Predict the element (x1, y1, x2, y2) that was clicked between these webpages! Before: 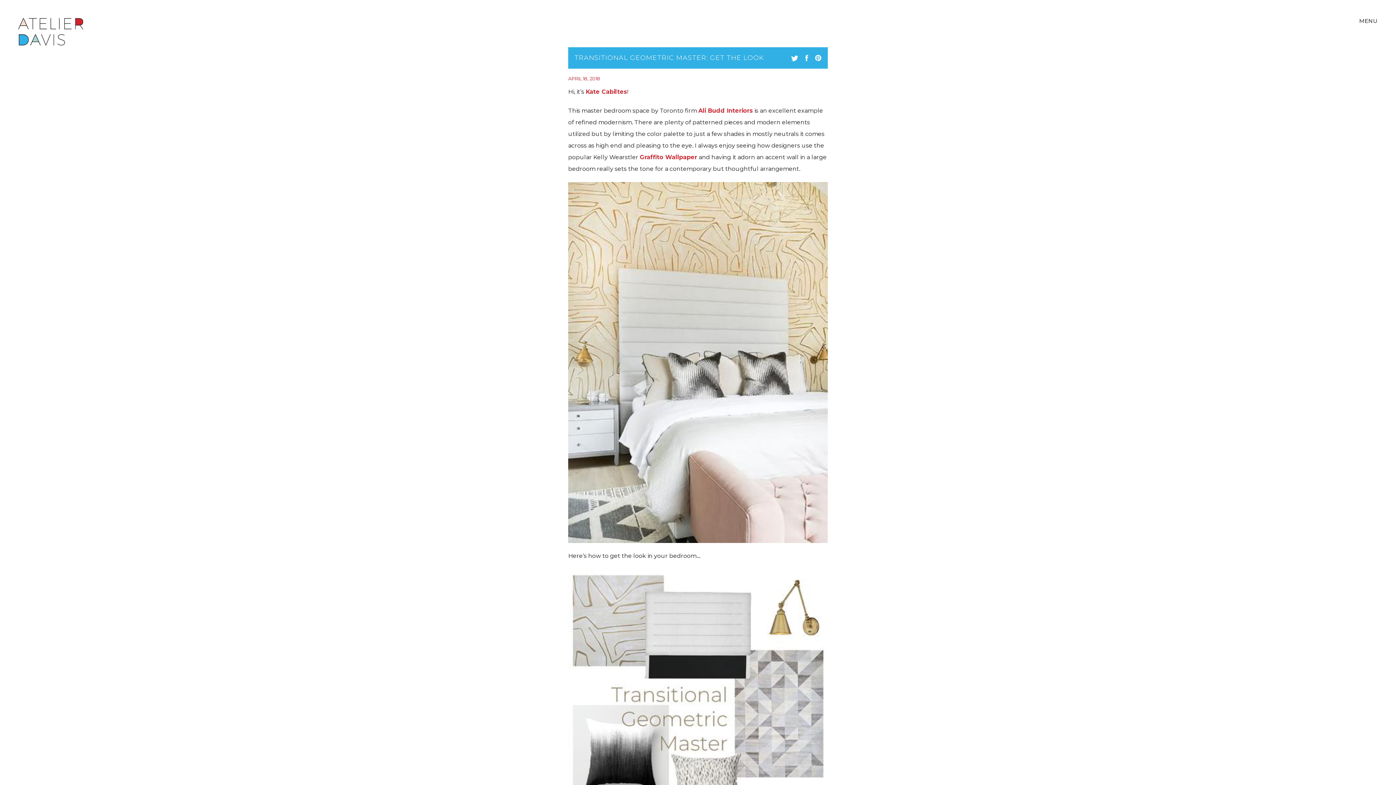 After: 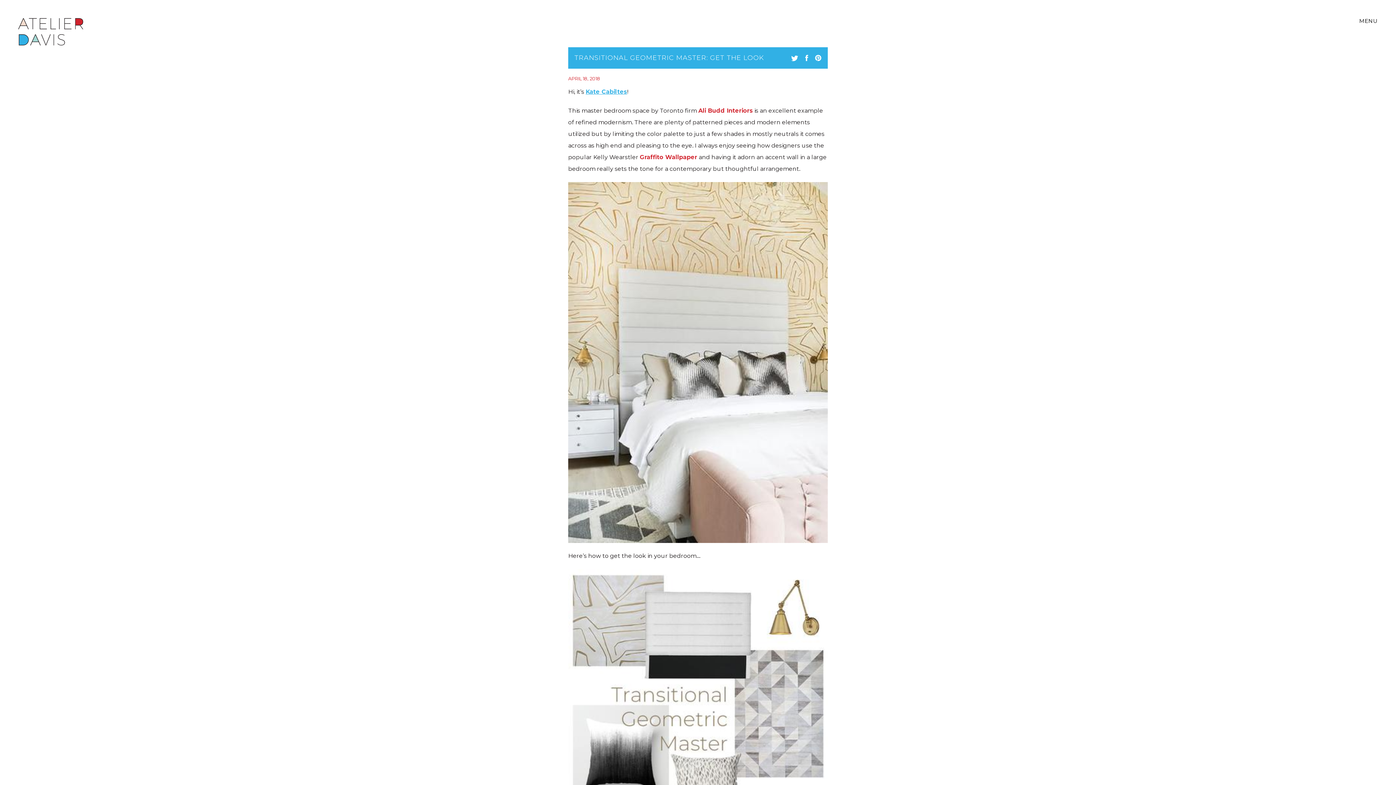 Action: bbox: (585, 88, 627, 95) label: Kate Cabiltes